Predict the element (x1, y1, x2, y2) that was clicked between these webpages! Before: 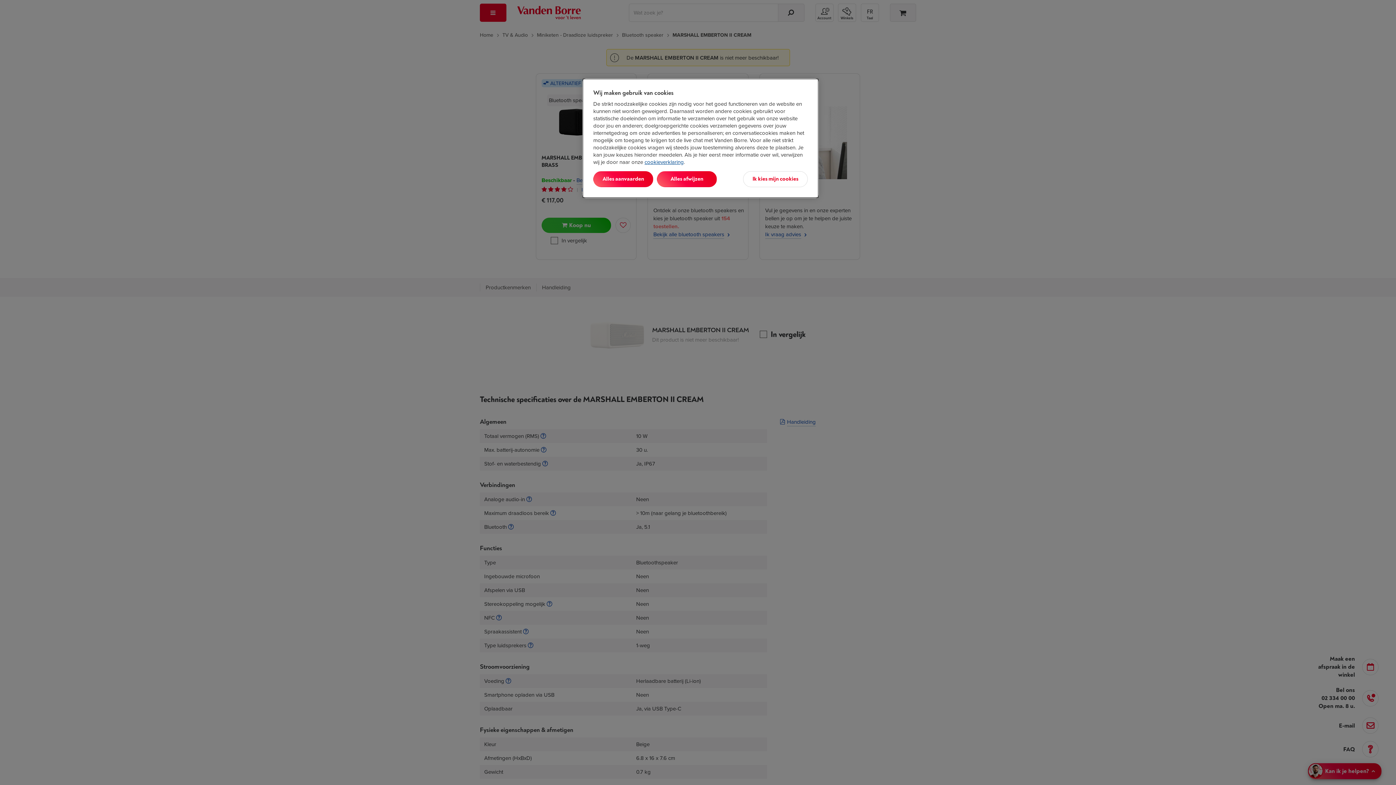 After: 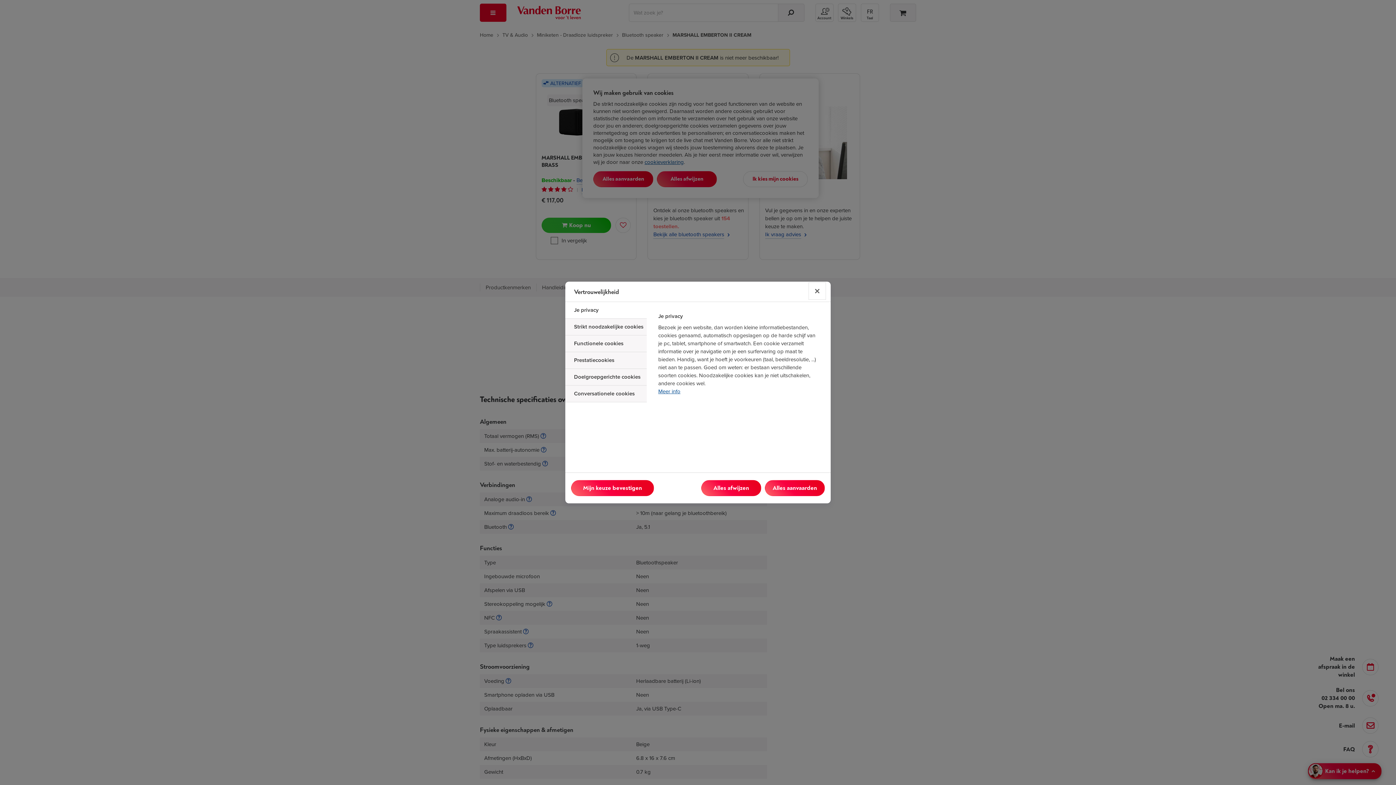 Action: label: Ik kies mijn cookies bbox: (743, 171, 808, 187)